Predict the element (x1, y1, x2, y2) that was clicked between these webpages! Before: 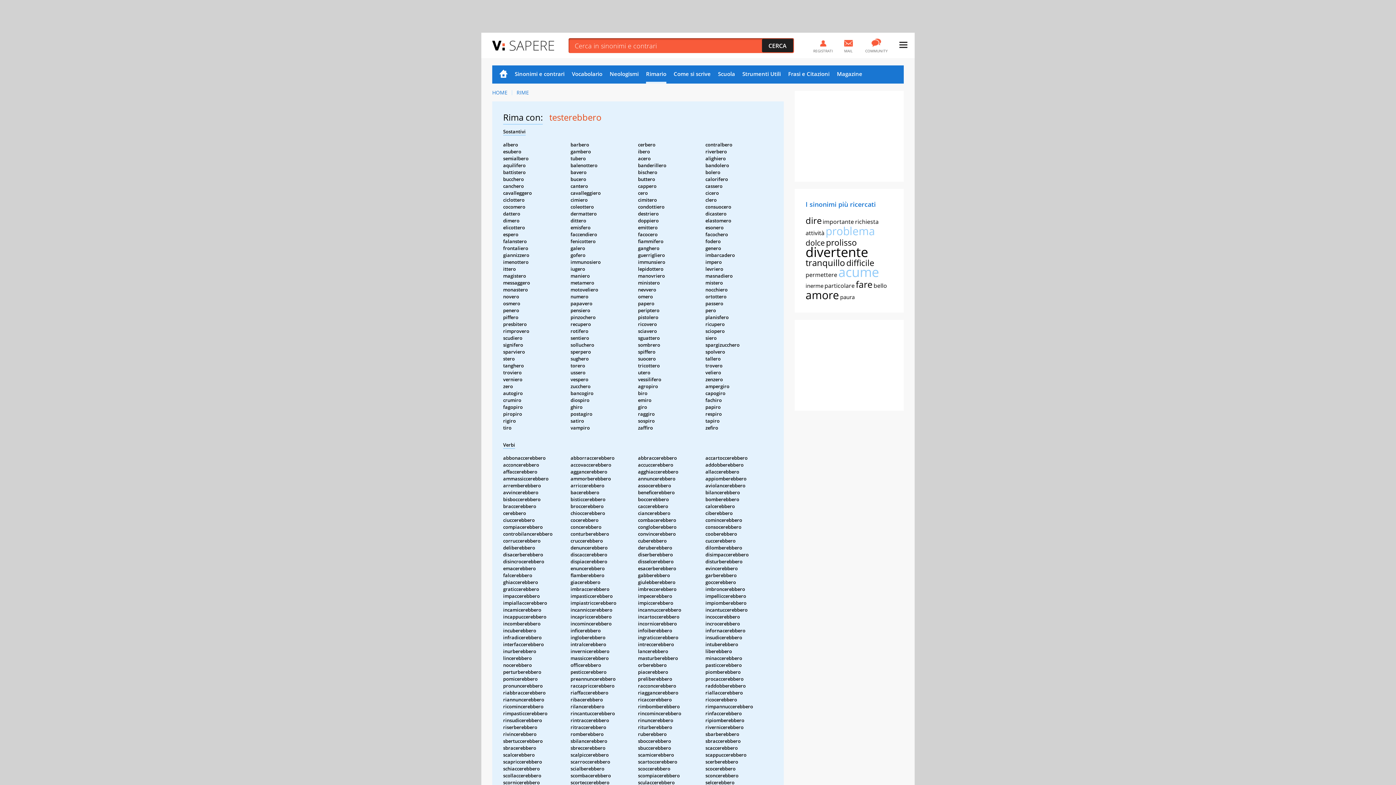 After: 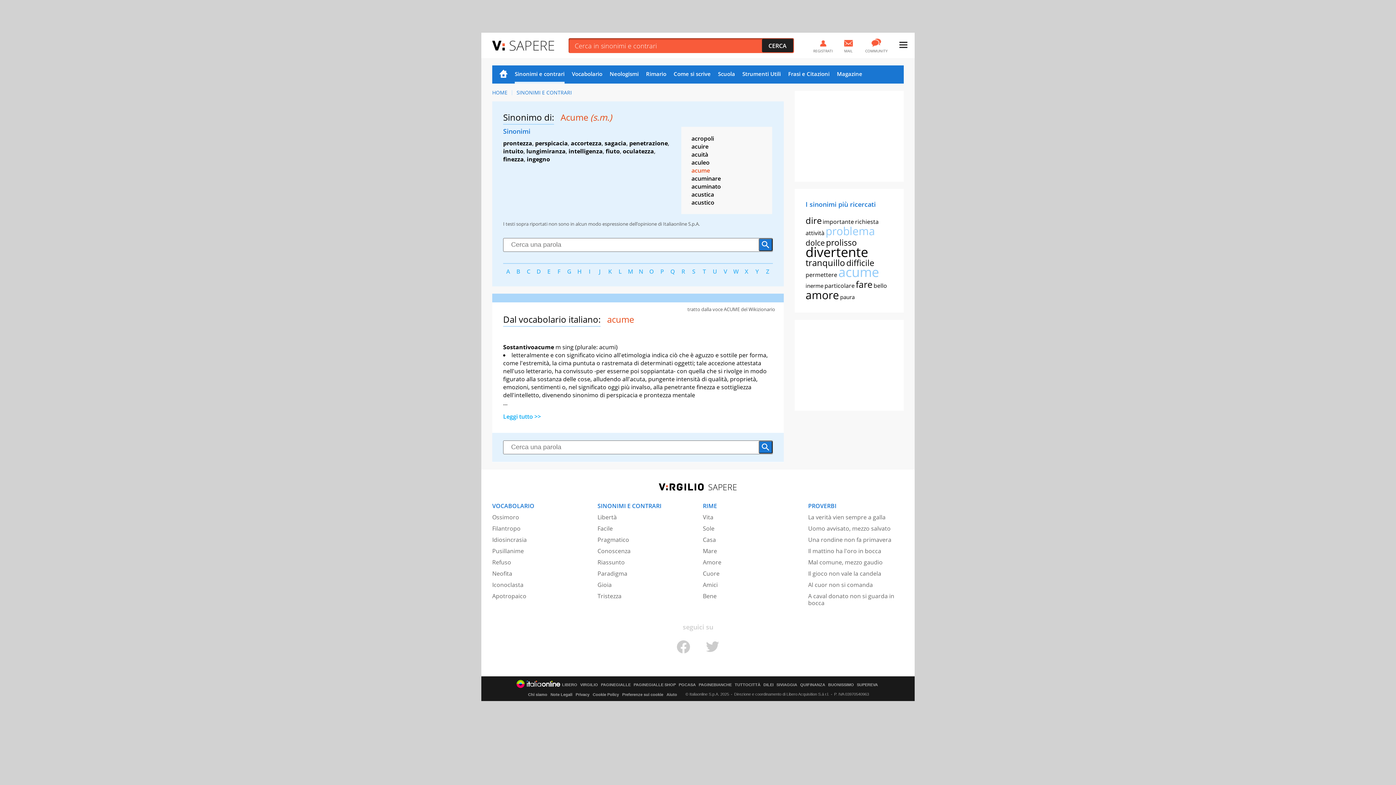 Action: bbox: (838, 263, 879, 281) label: acume